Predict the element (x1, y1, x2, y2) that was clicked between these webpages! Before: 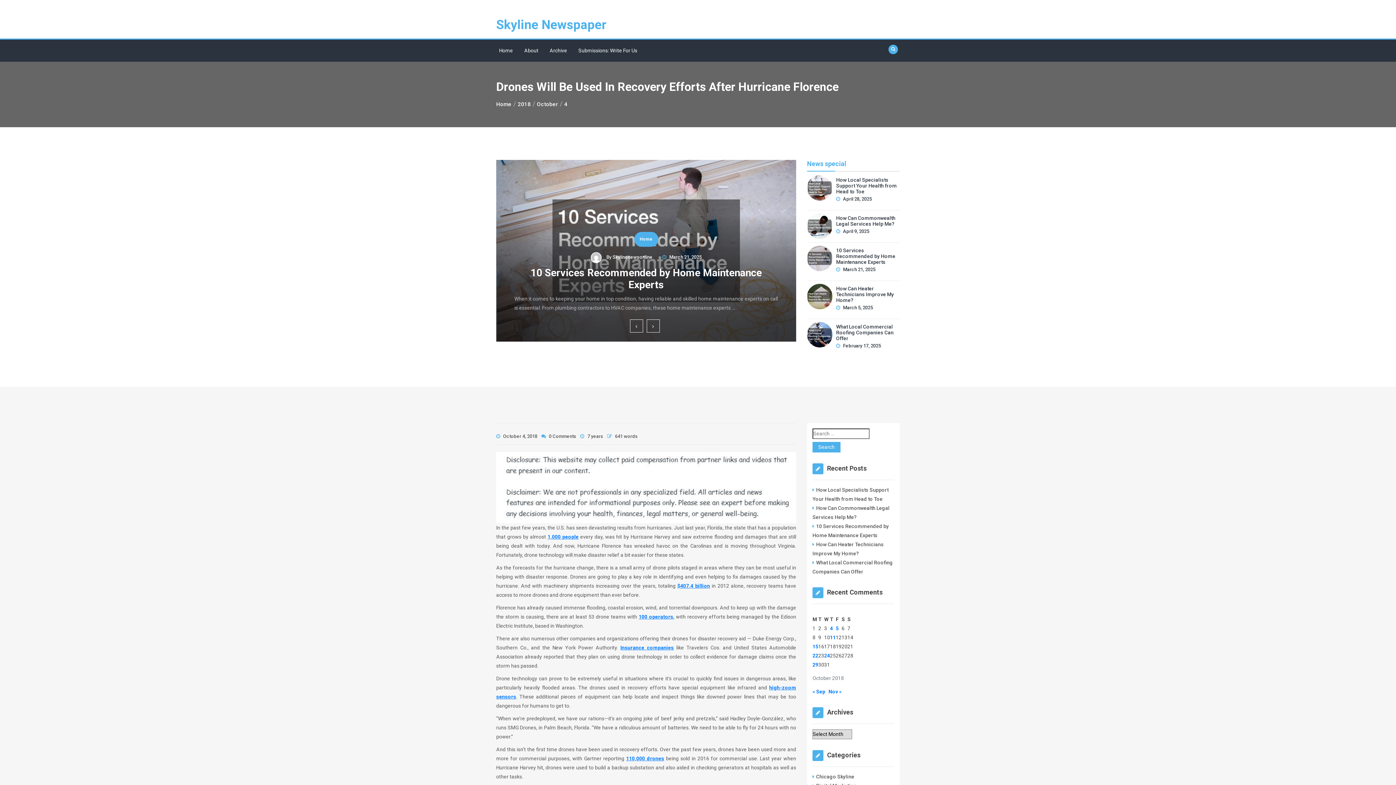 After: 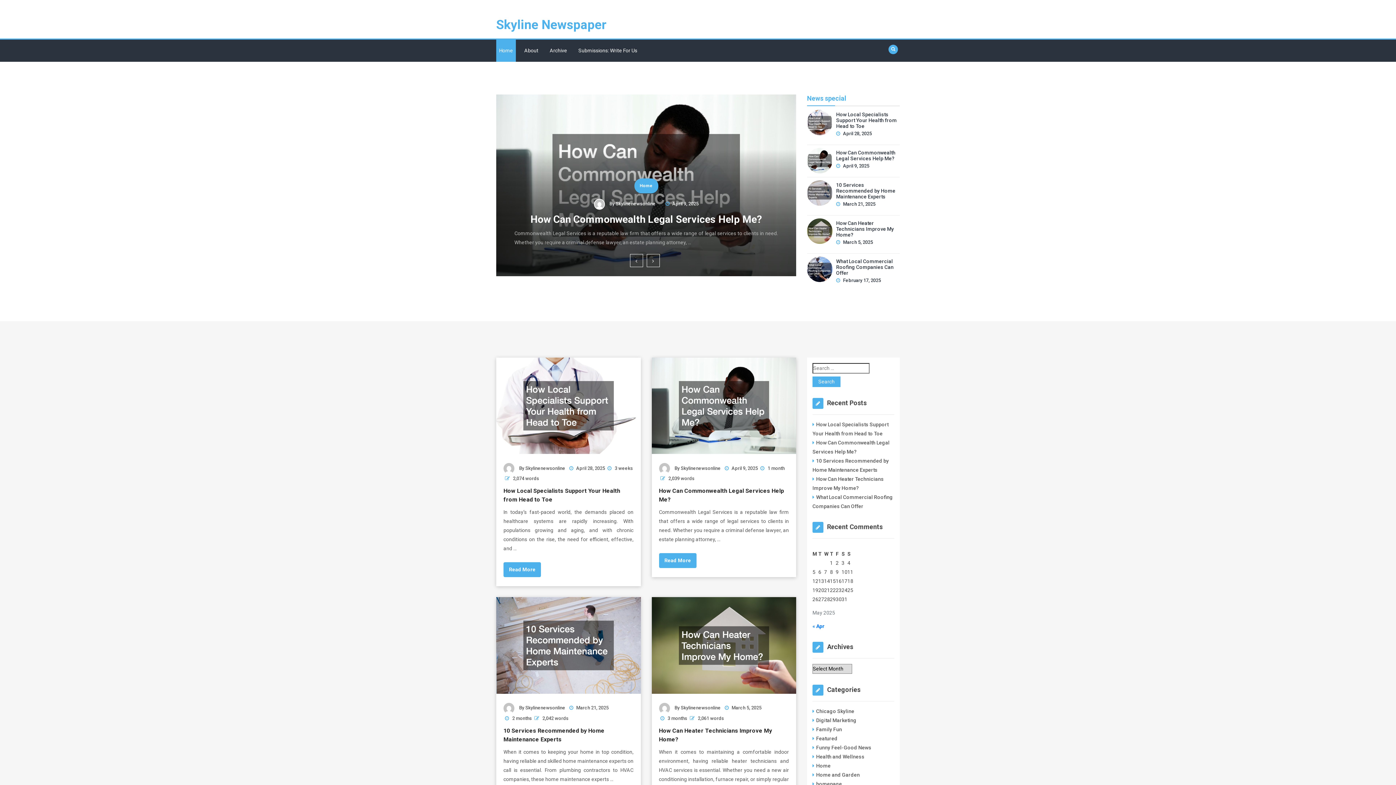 Action: label: Home bbox: (496, 101, 511, 107)